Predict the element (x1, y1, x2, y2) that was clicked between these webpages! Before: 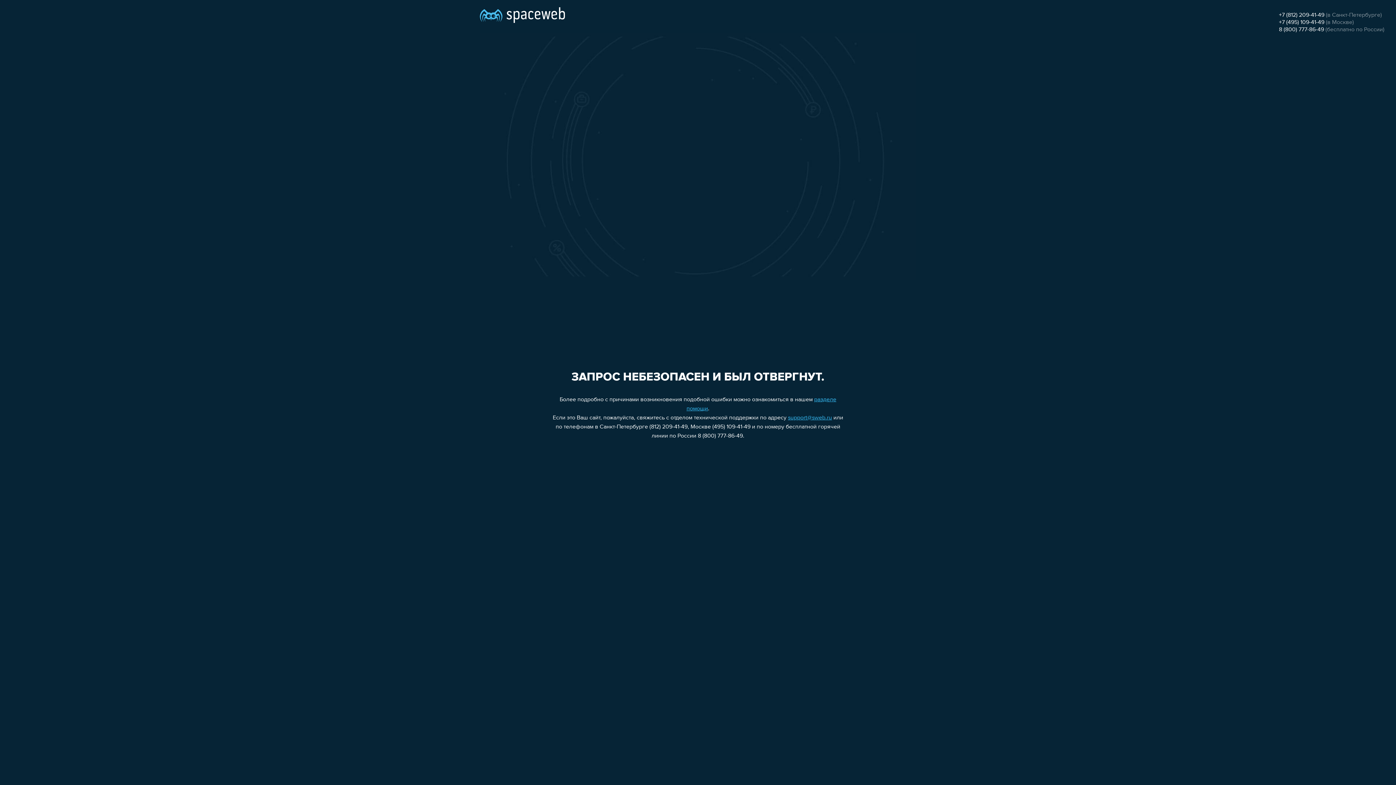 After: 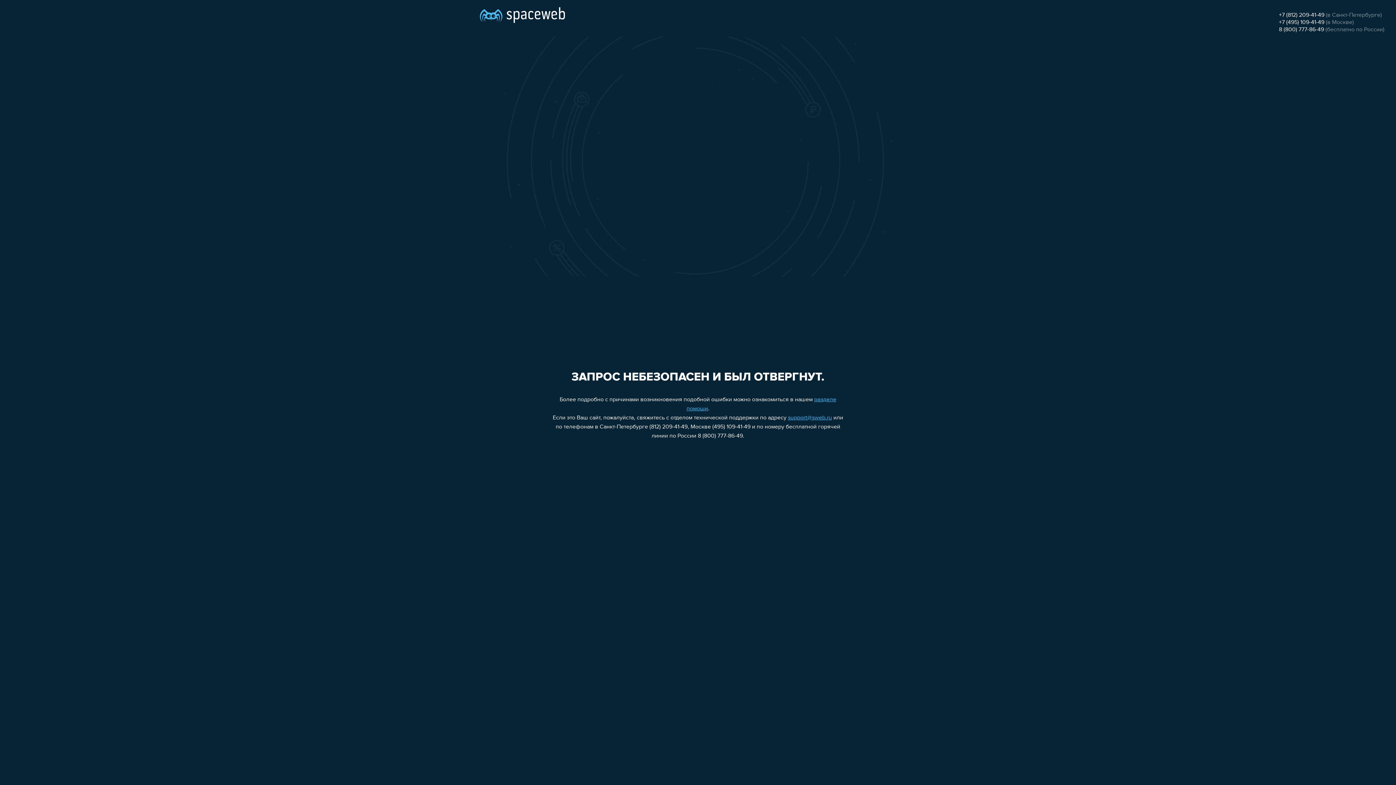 Action: label: 8 (800) 777-86-49 bbox: (1279, 26, 1324, 32)